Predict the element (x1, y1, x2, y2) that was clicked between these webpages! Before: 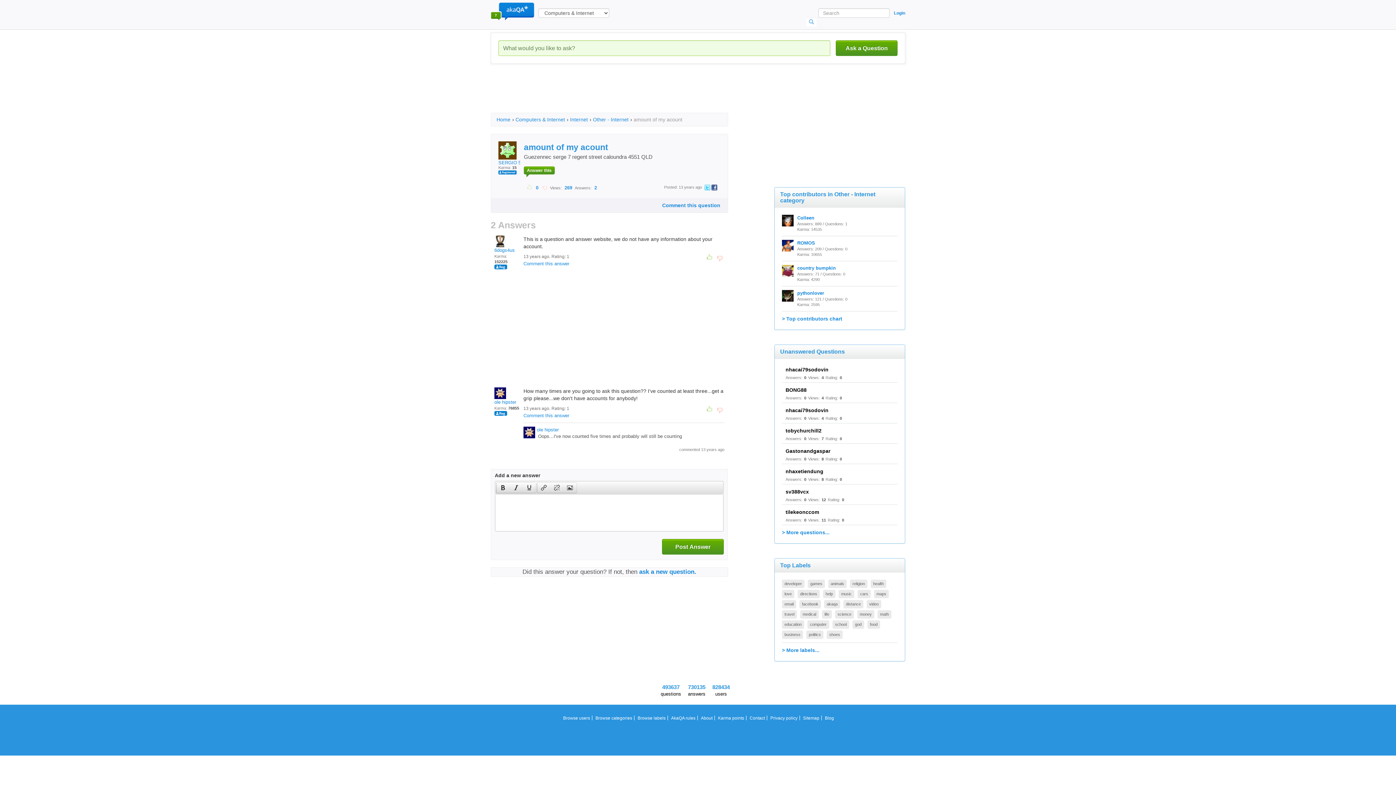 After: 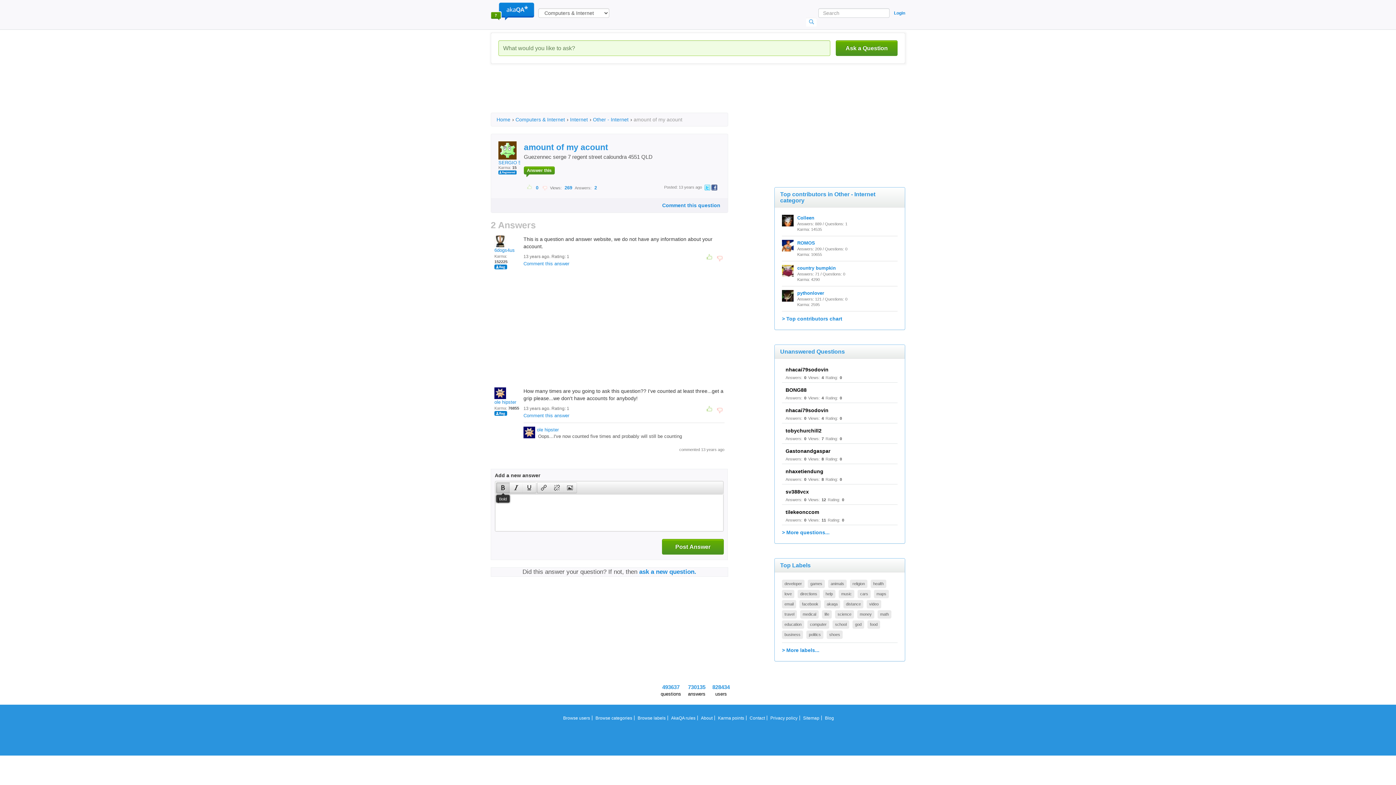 Action: bbox: (496, 482, 509, 493)